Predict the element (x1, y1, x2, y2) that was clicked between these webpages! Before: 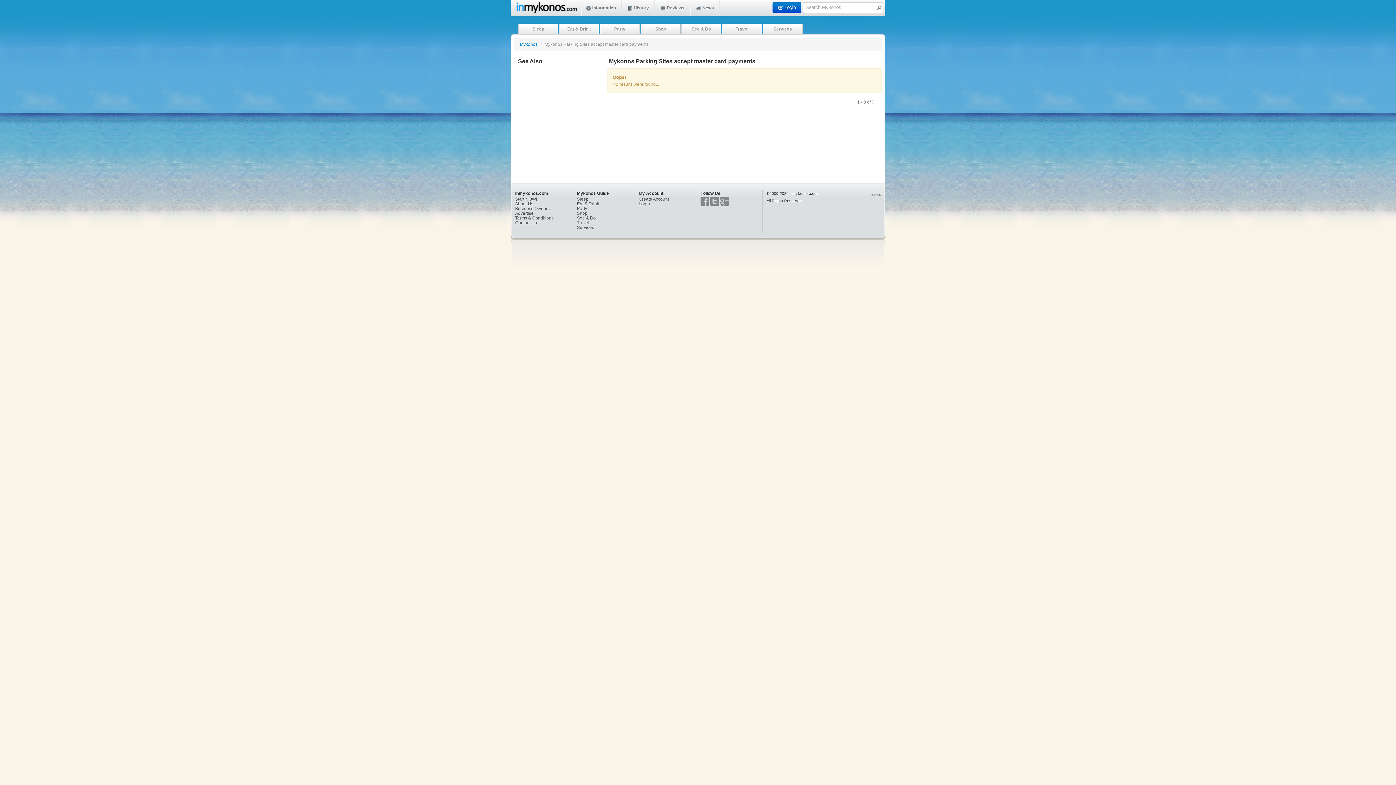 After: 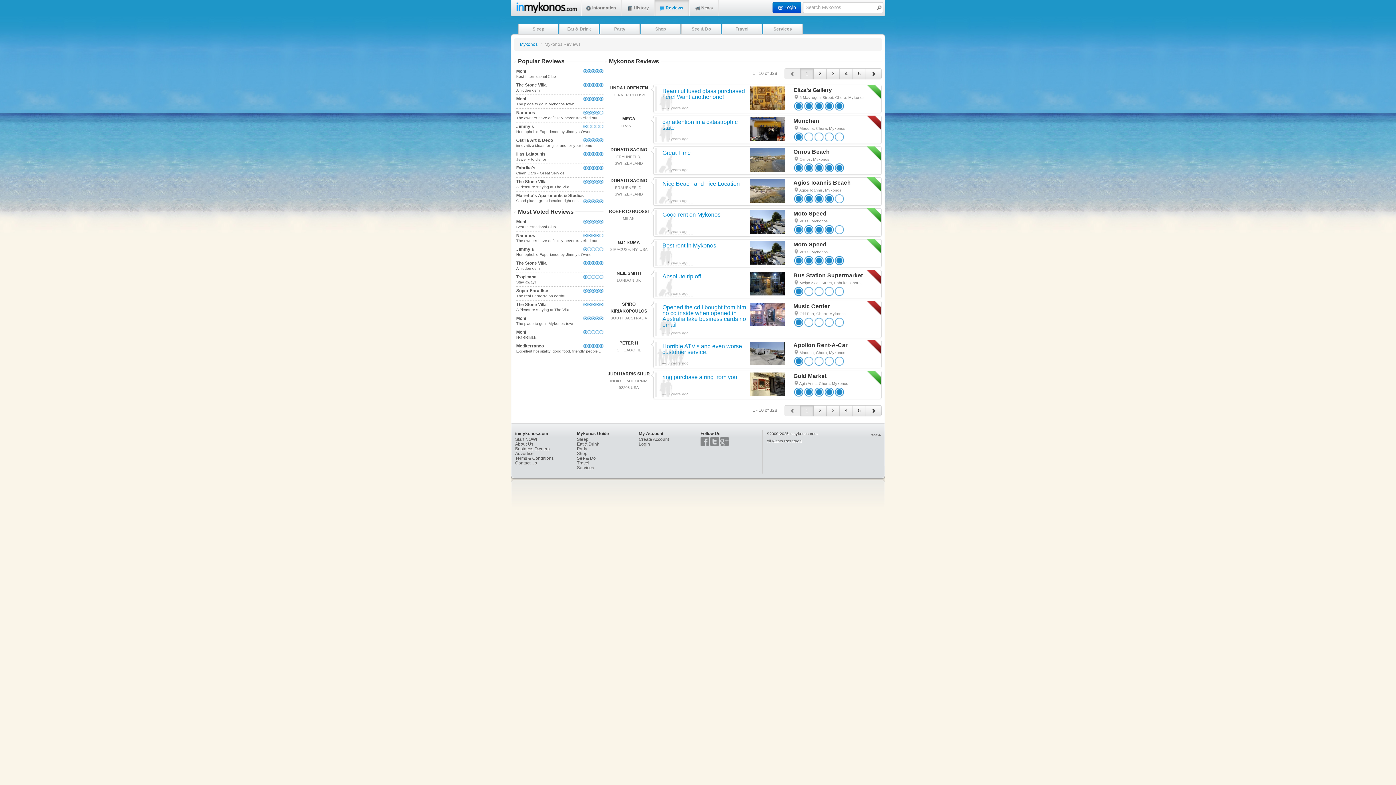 Action: label:  Reviews bbox: (654, 0, 690, 15)